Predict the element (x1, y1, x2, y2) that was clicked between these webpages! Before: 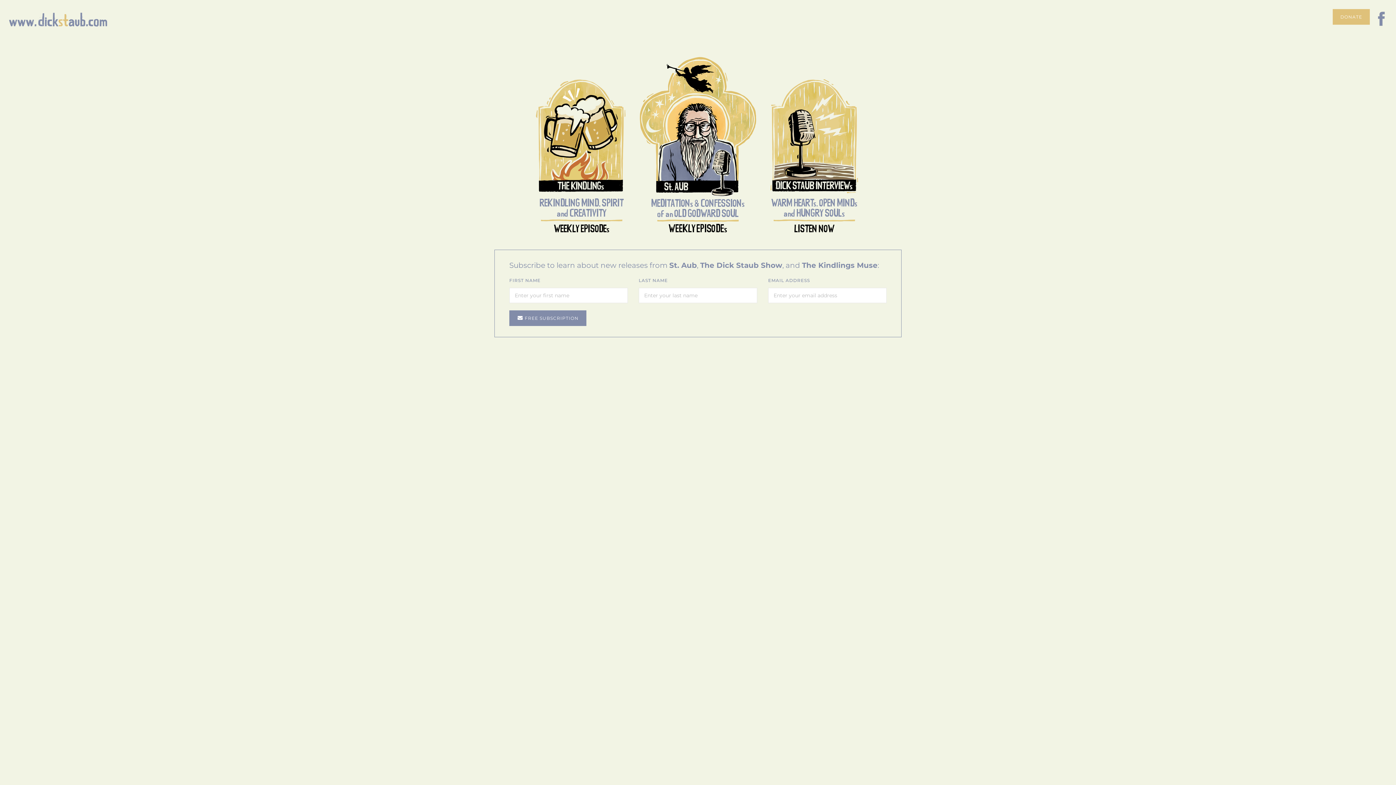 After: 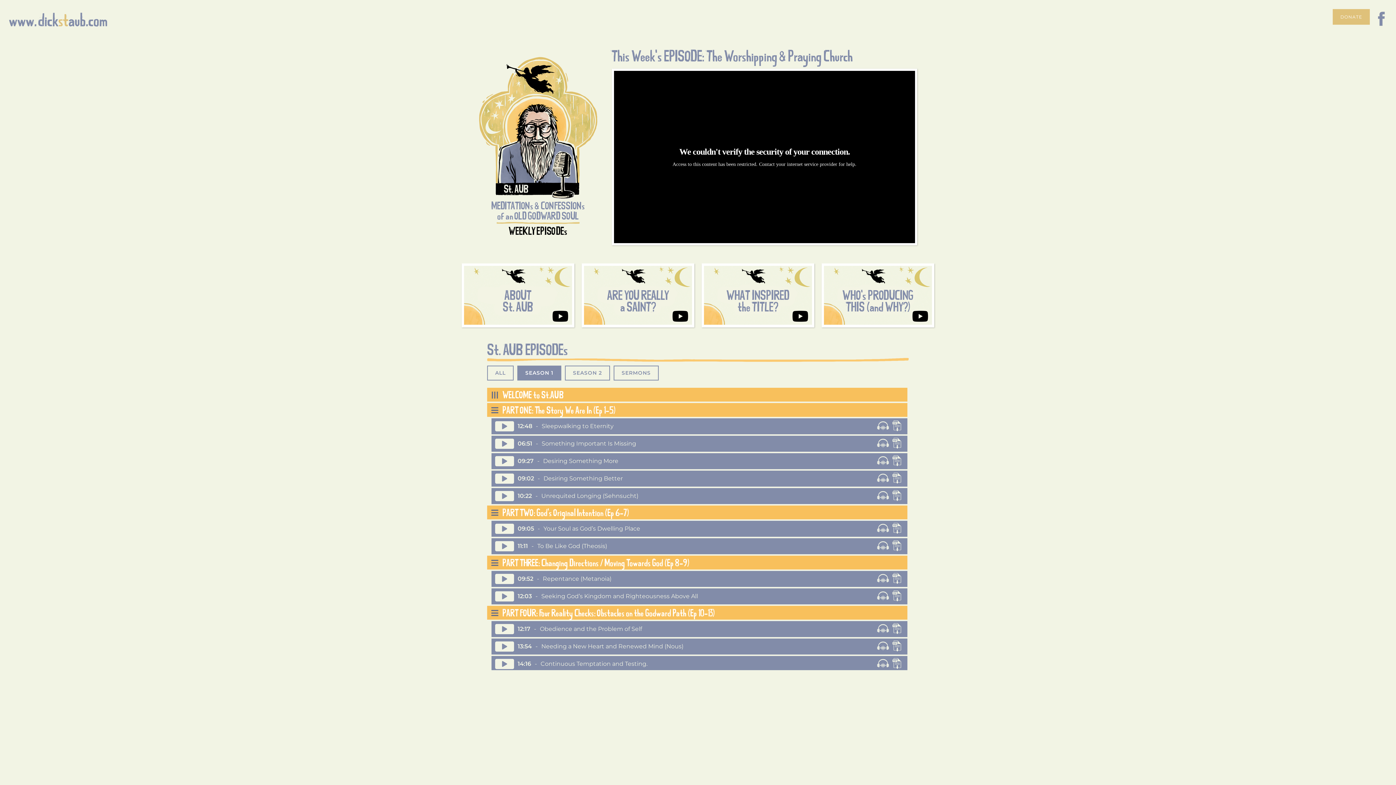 Action: label: MEDITATIONs & CONFESSIONs
of an OLD GODWARD SOUL
WEEKLY EPISODEs bbox: (640, 57, 756, 235)